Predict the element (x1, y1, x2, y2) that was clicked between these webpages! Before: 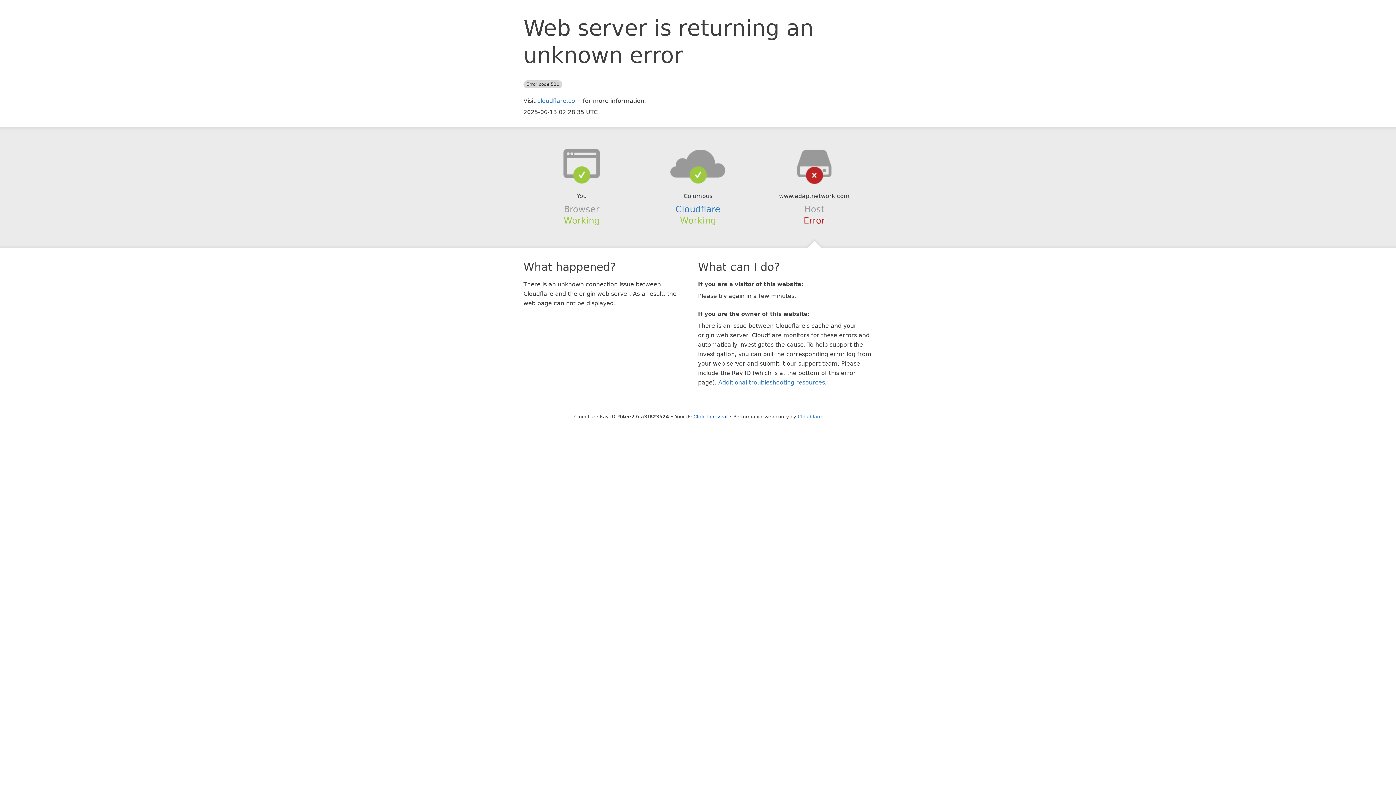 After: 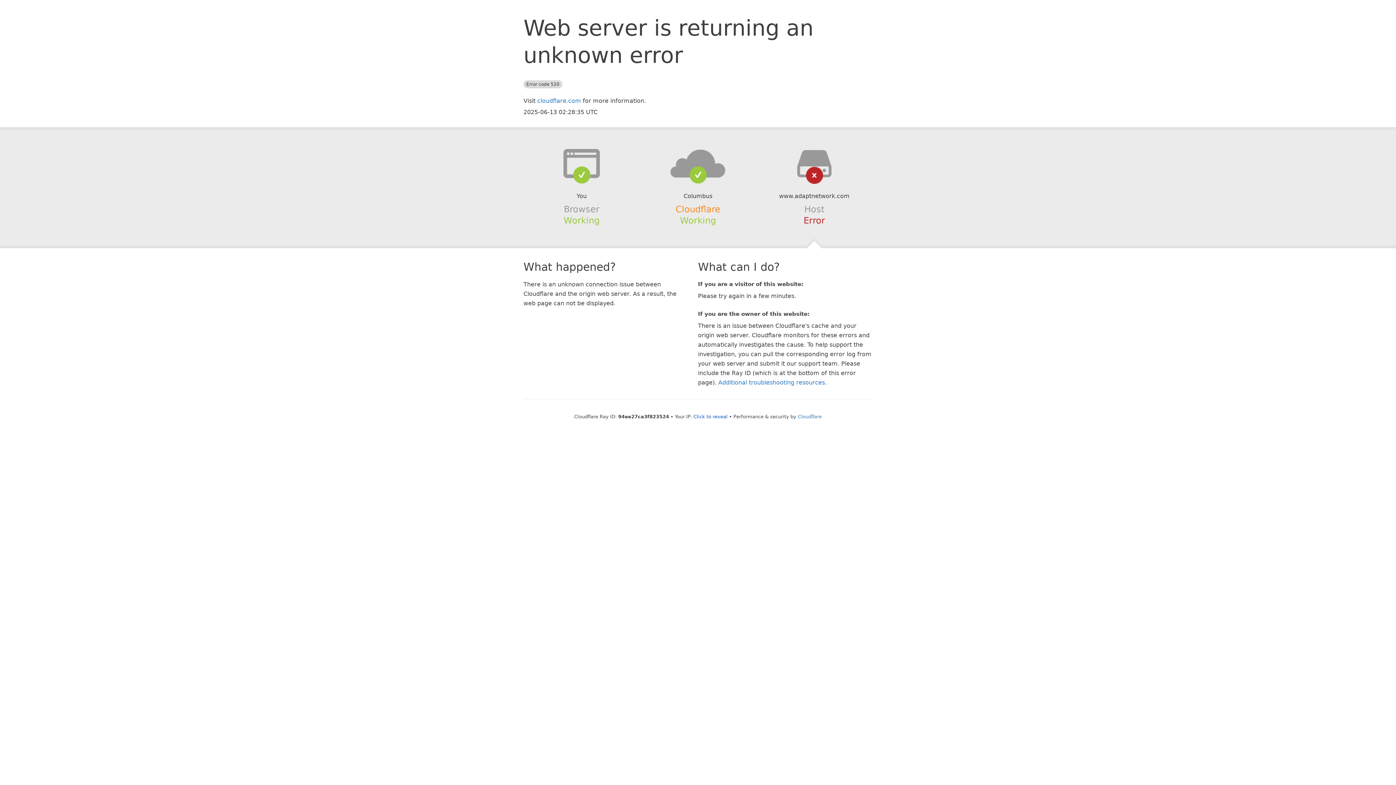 Action: label: Cloudflare bbox: (675, 204, 720, 214)